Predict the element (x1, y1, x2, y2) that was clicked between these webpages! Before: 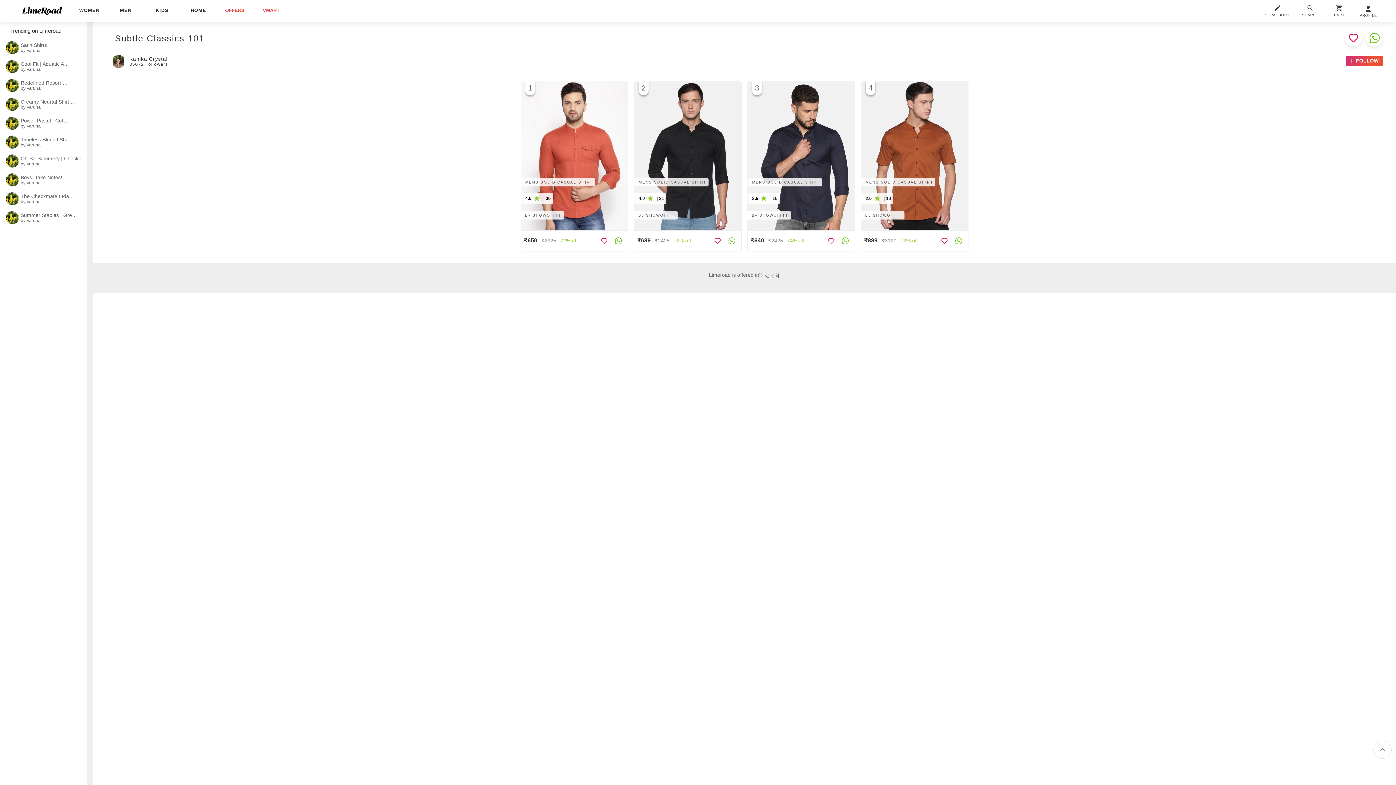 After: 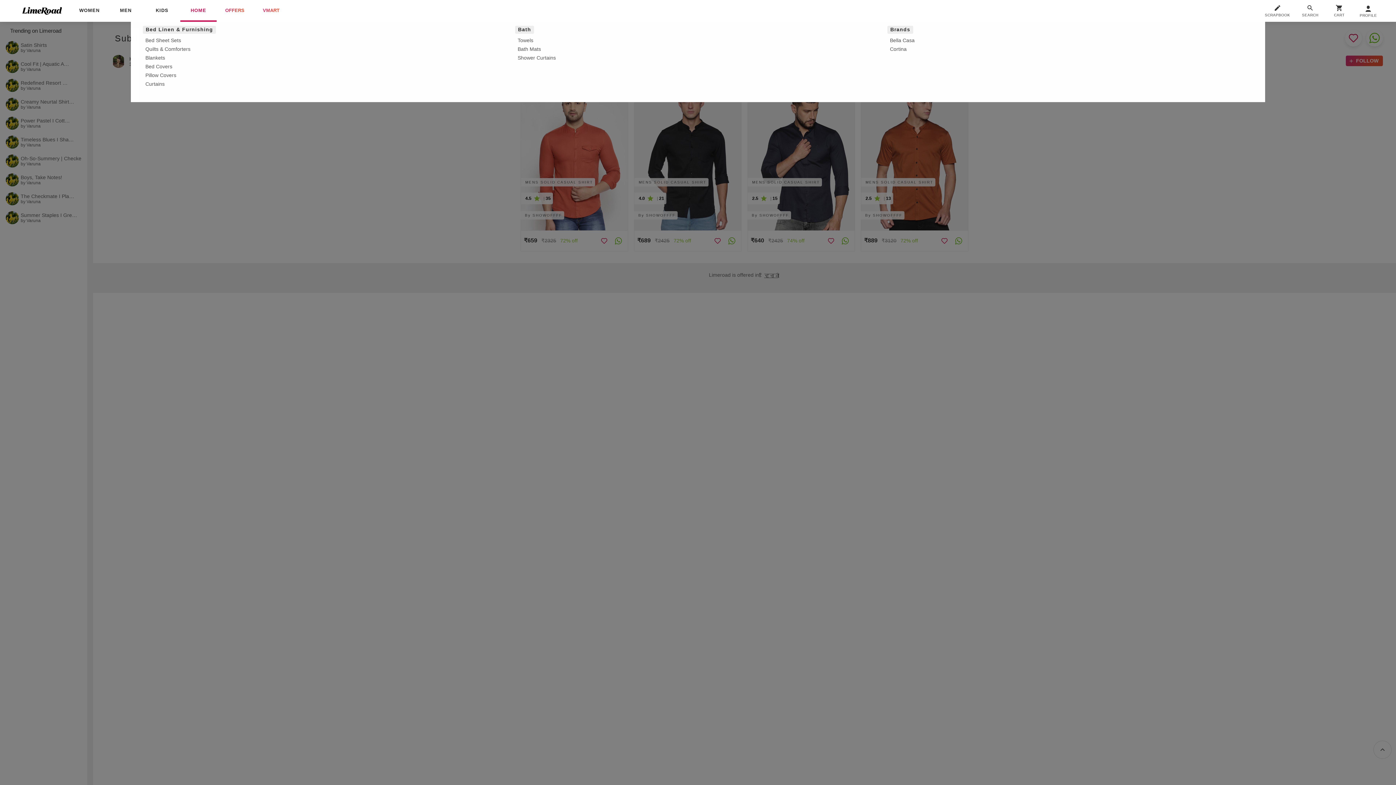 Action: label: HOME bbox: (180, 0, 216, 21)